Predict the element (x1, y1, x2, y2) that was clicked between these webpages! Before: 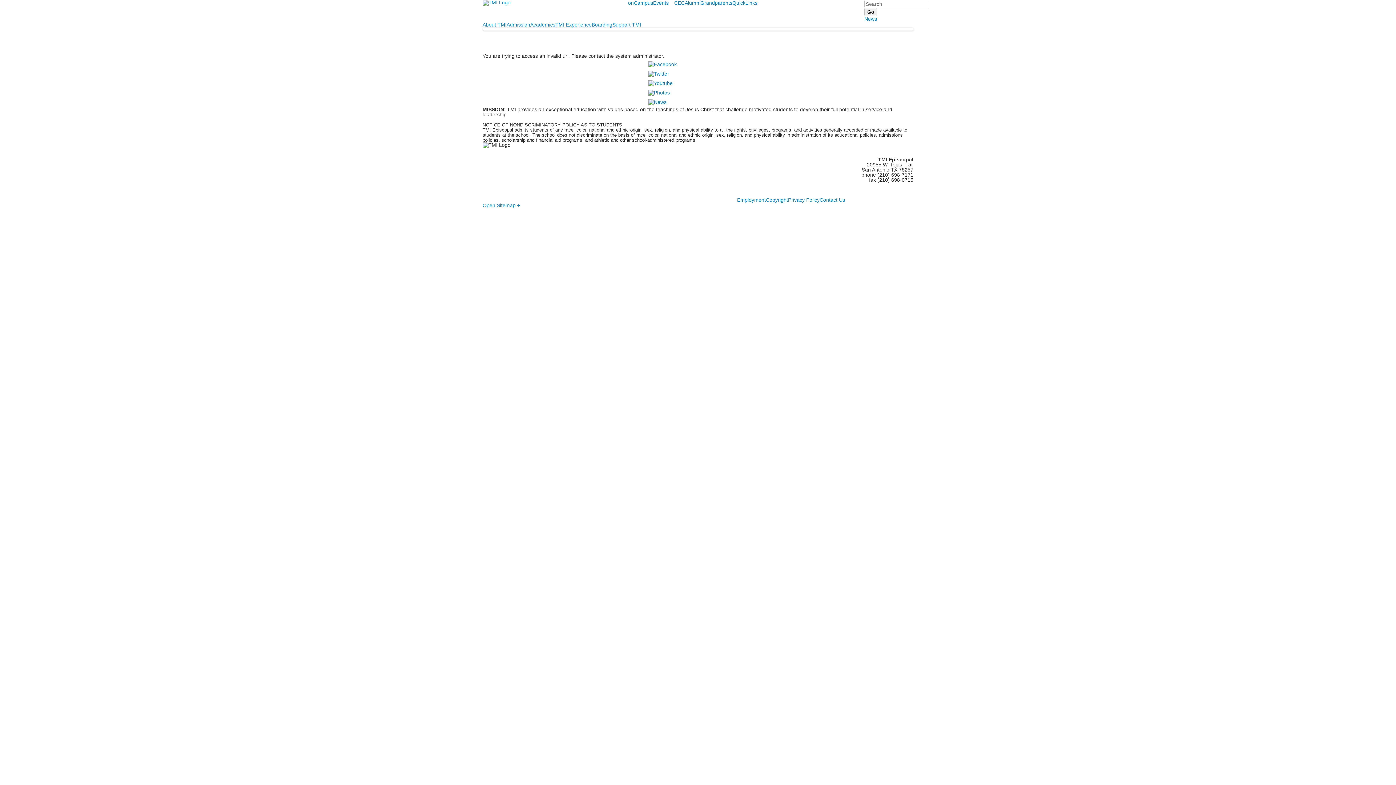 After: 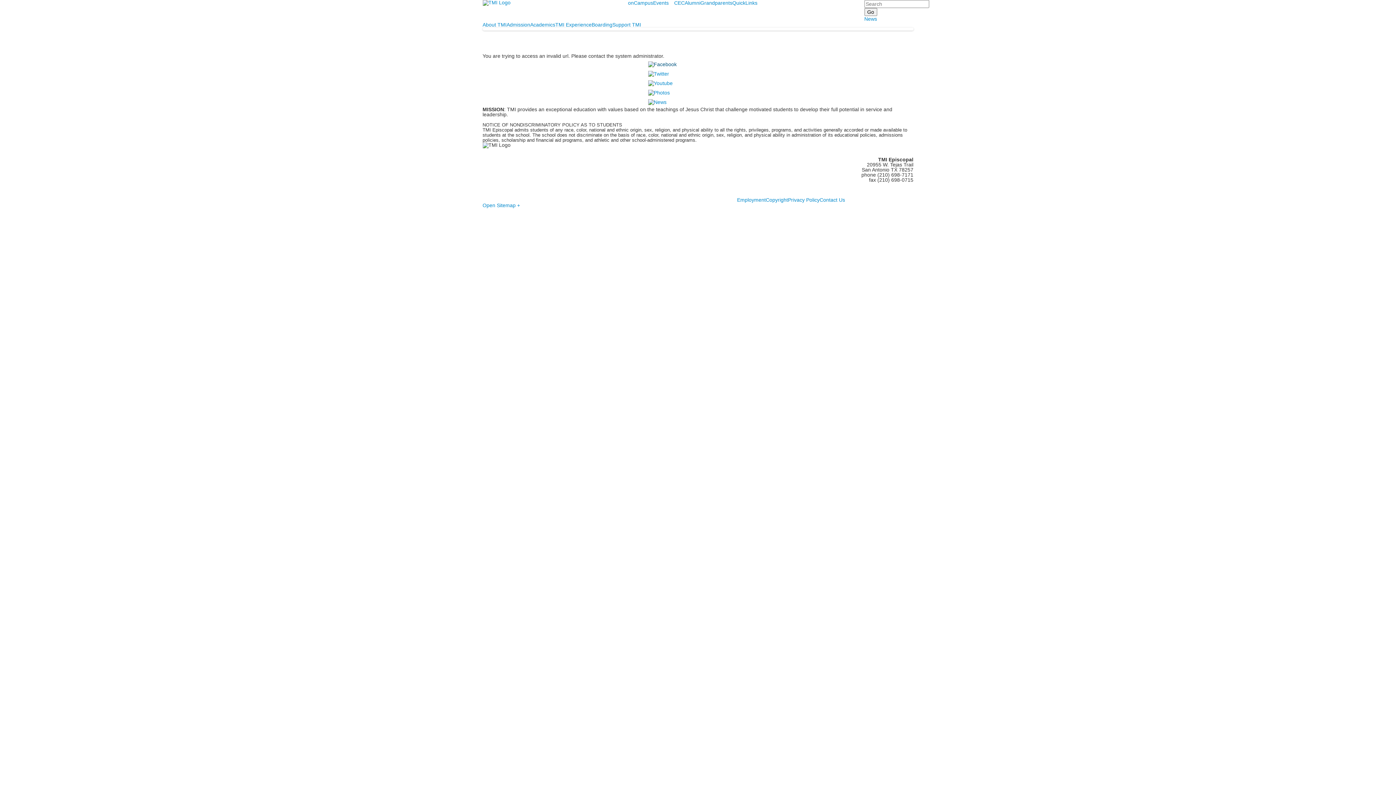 Action: bbox: (646, 60, 678, 66)